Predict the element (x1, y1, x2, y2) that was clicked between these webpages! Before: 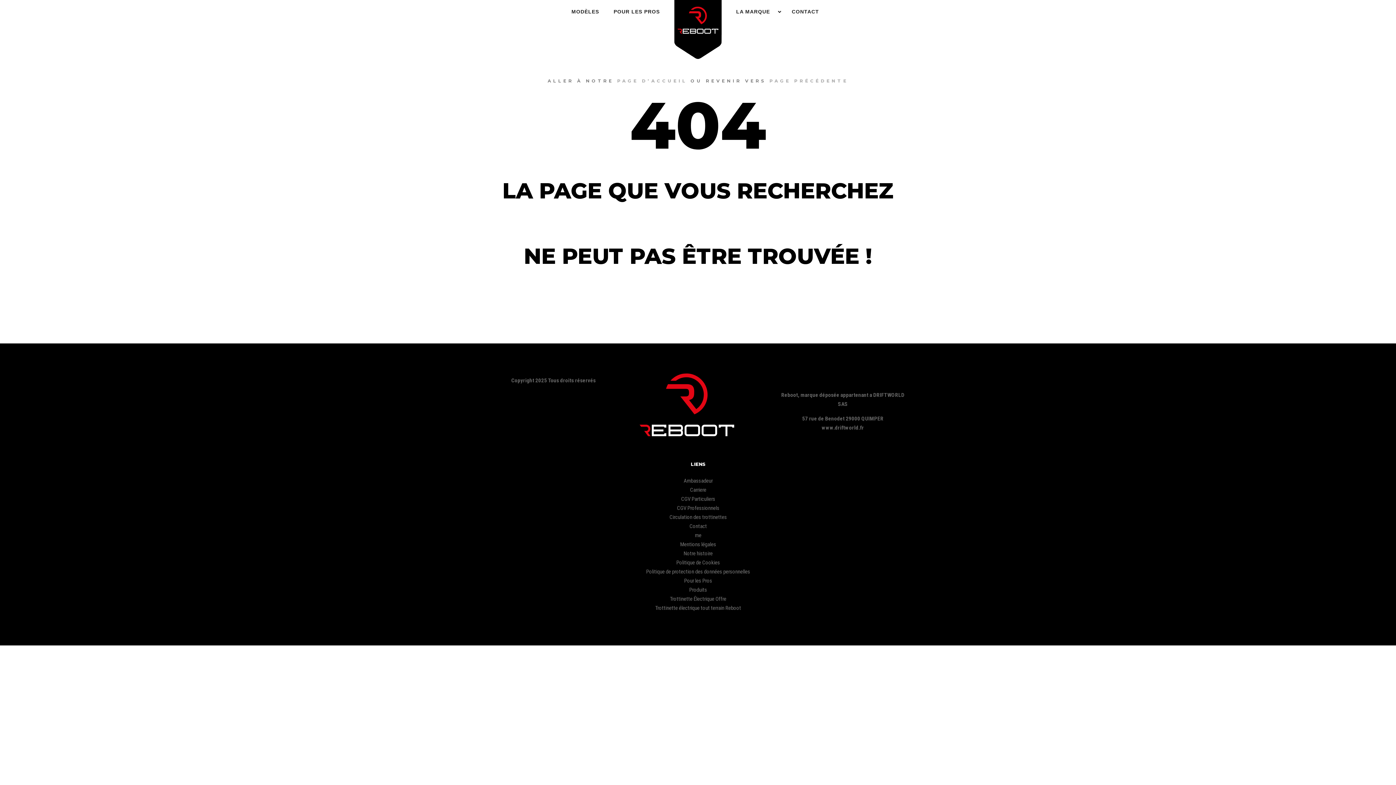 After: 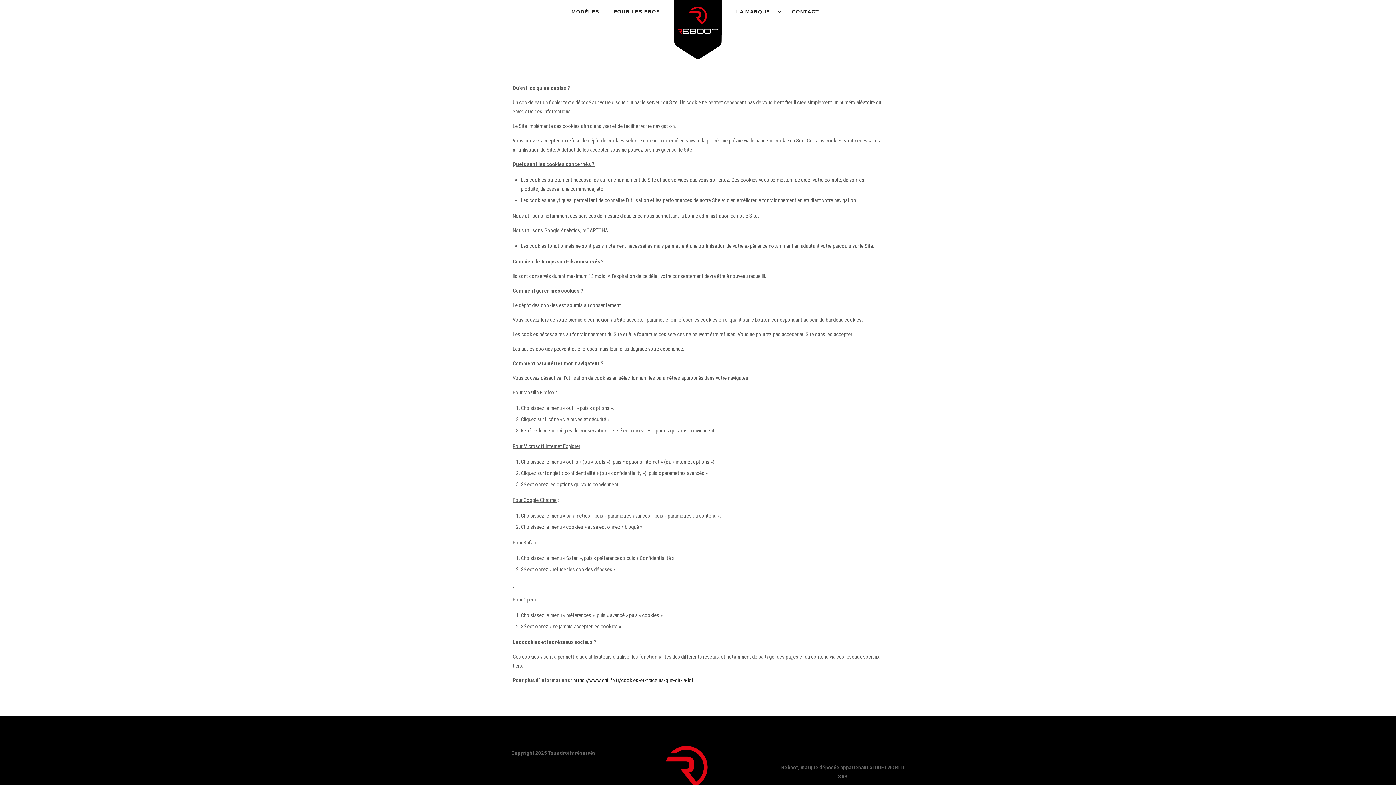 Action: bbox: (676, 559, 720, 566) label: Politique de Cookies